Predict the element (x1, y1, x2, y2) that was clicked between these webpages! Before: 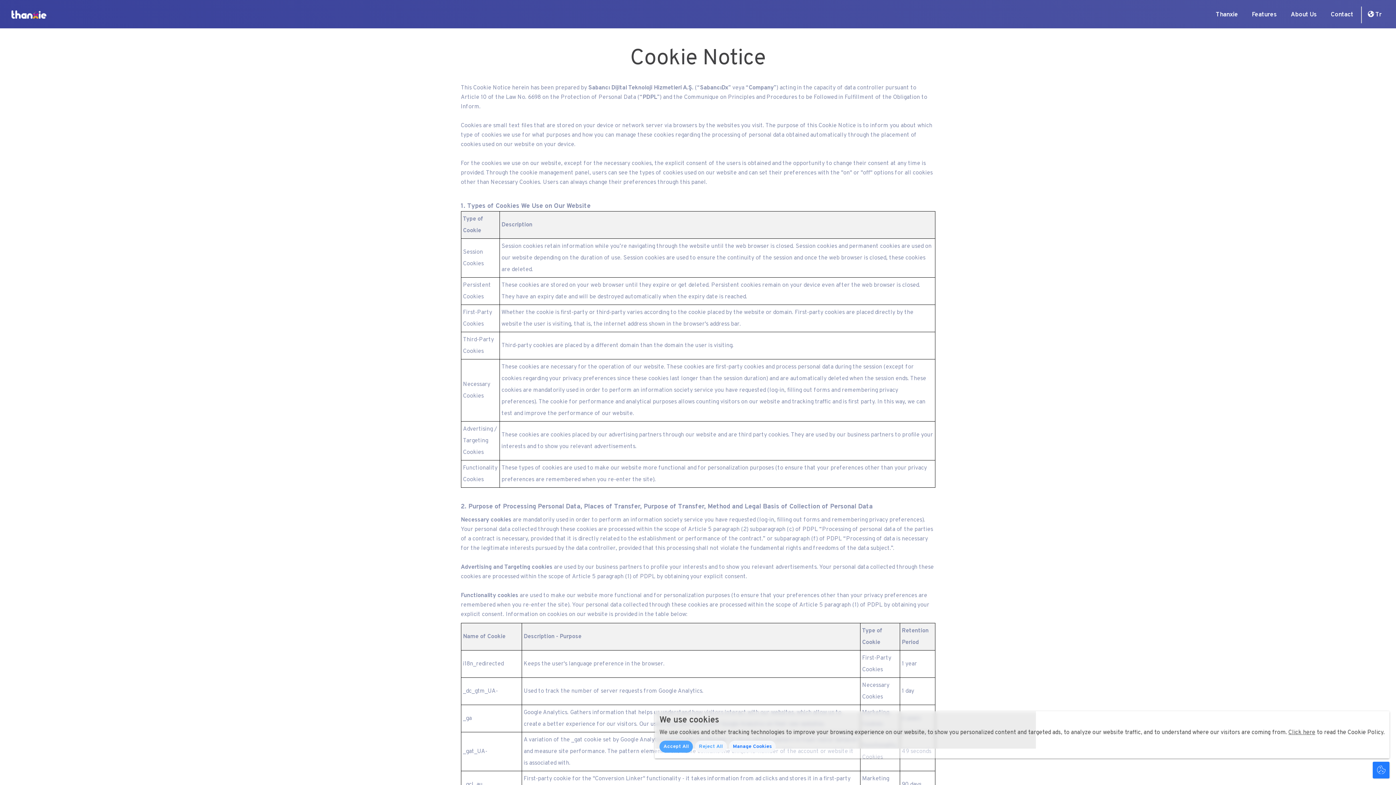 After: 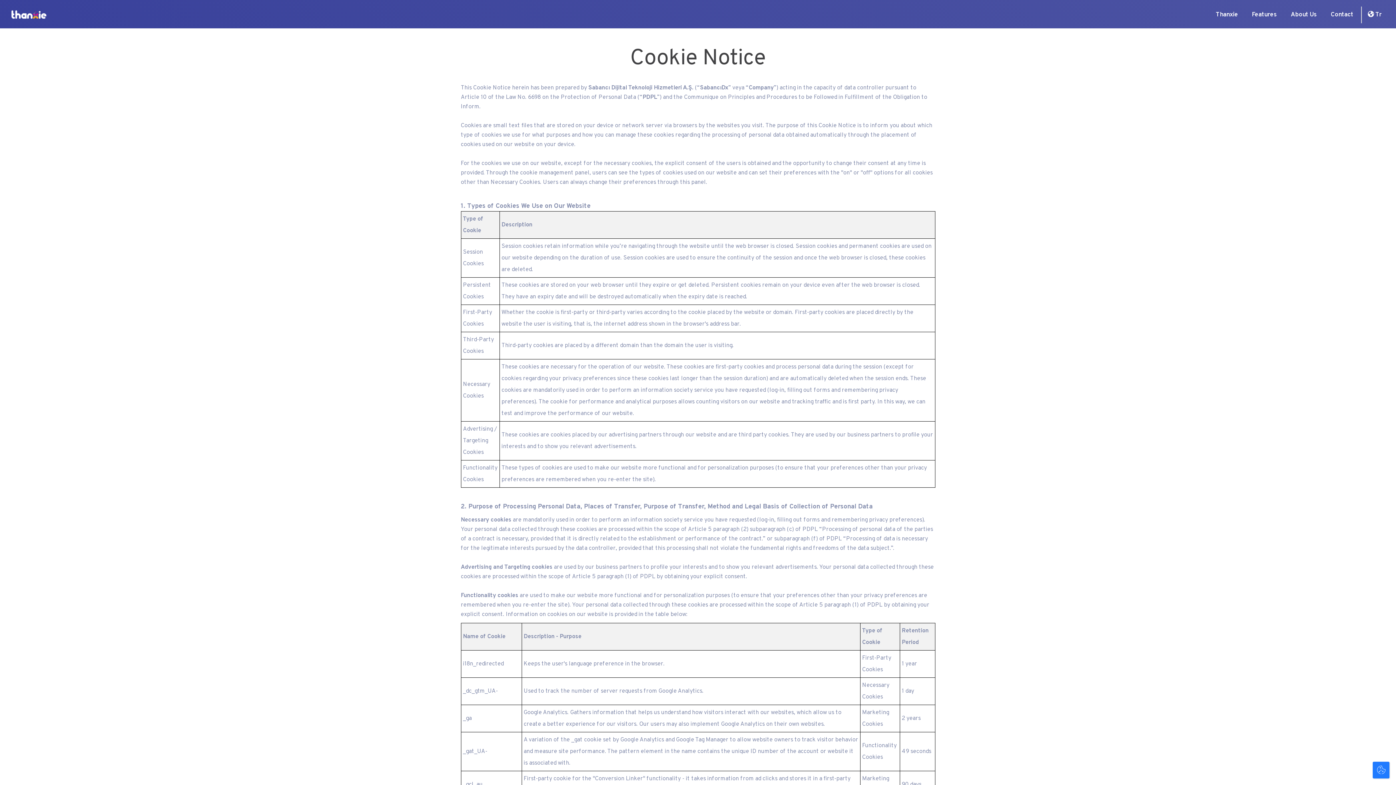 Action: label: Accept All bbox: (659, 740, 693, 752)